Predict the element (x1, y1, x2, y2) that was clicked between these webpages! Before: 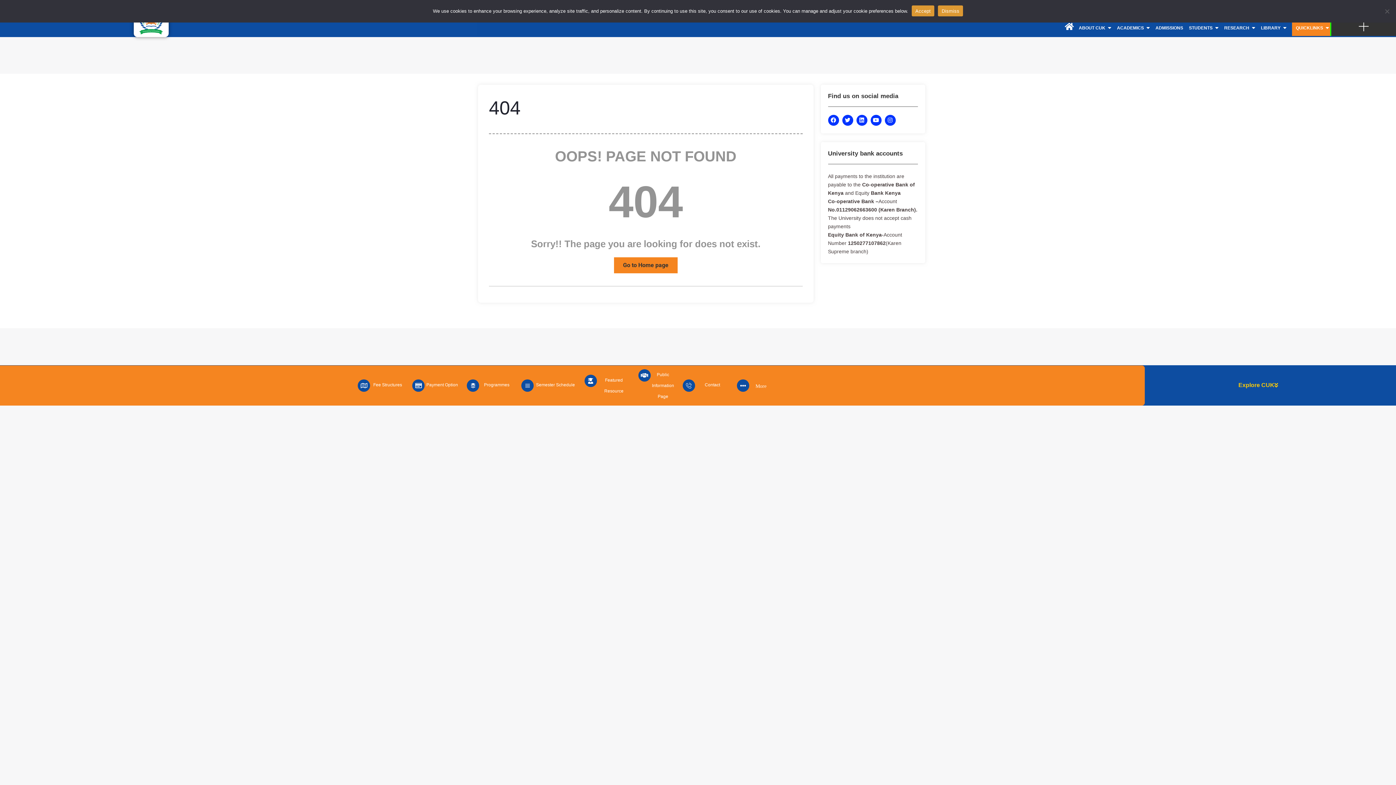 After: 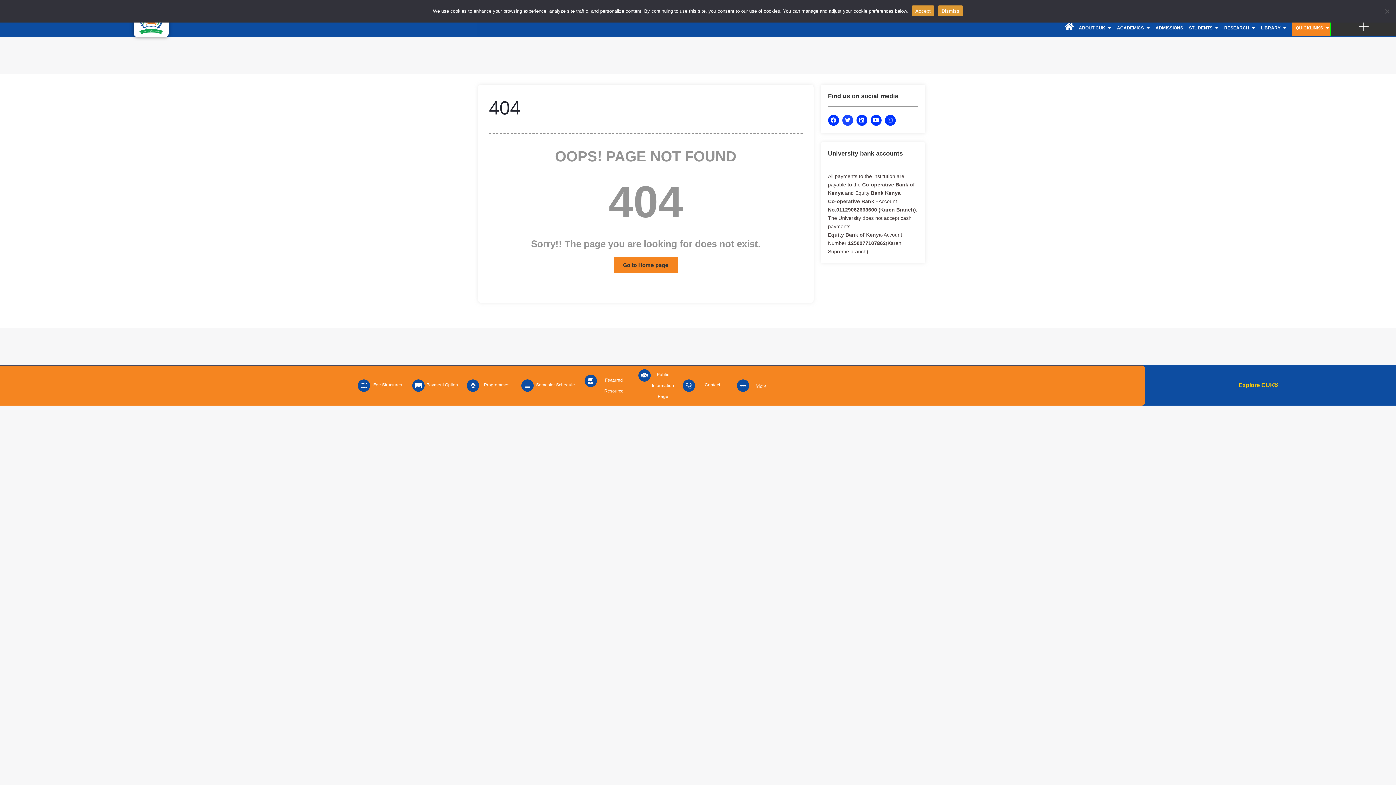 Action: label: Twitter bbox: (842, 114, 853, 125)